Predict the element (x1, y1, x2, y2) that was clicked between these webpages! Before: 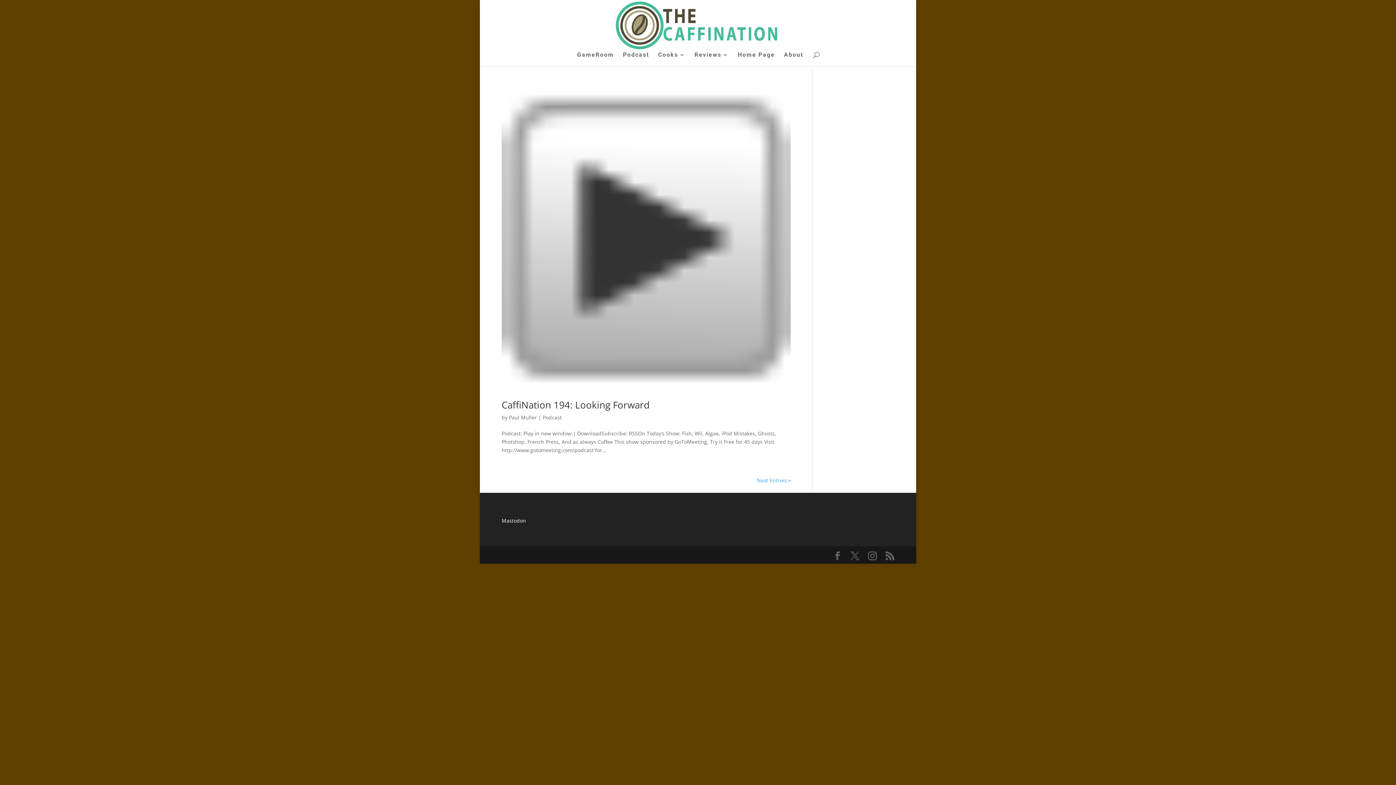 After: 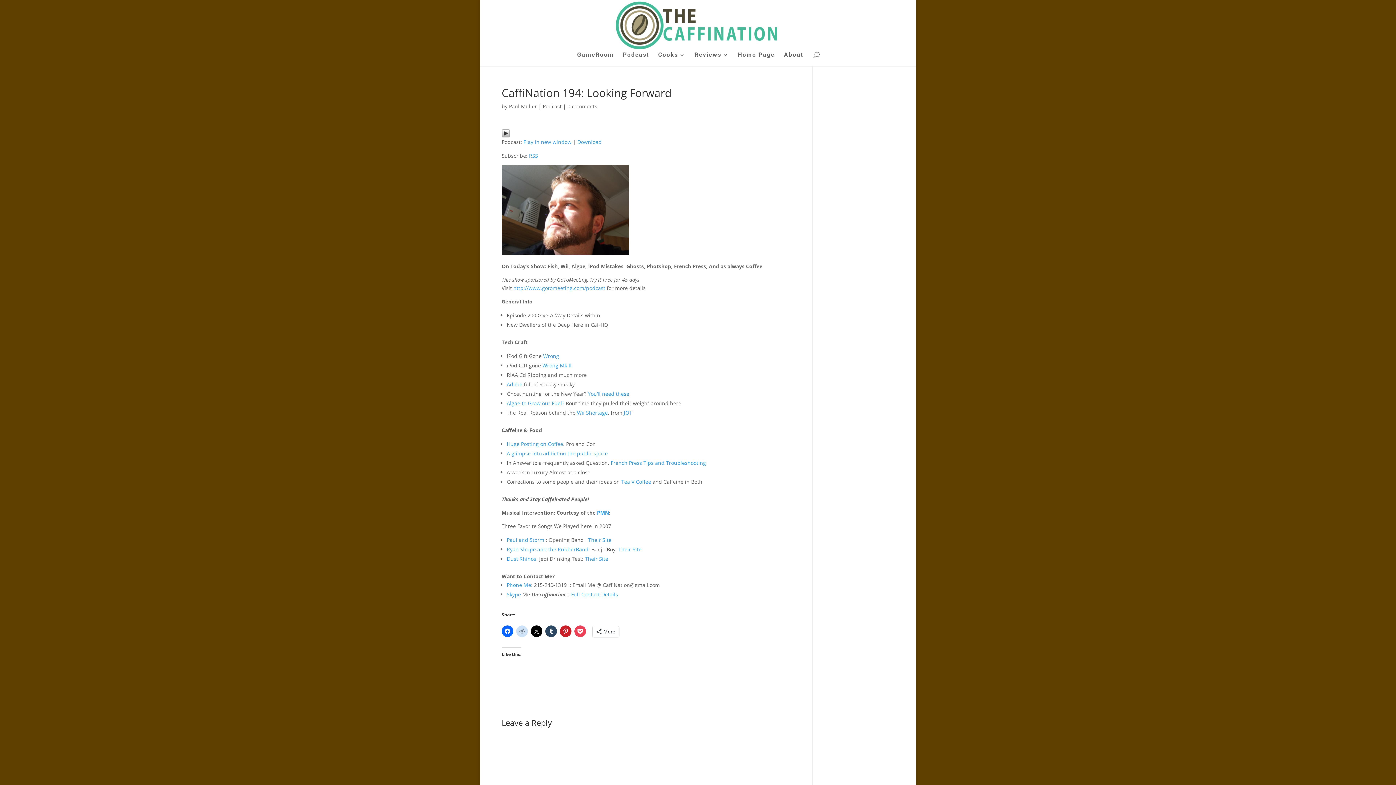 Action: bbox: (501, 398, 649, 411) label: CaffiNation 194: Looking Forward